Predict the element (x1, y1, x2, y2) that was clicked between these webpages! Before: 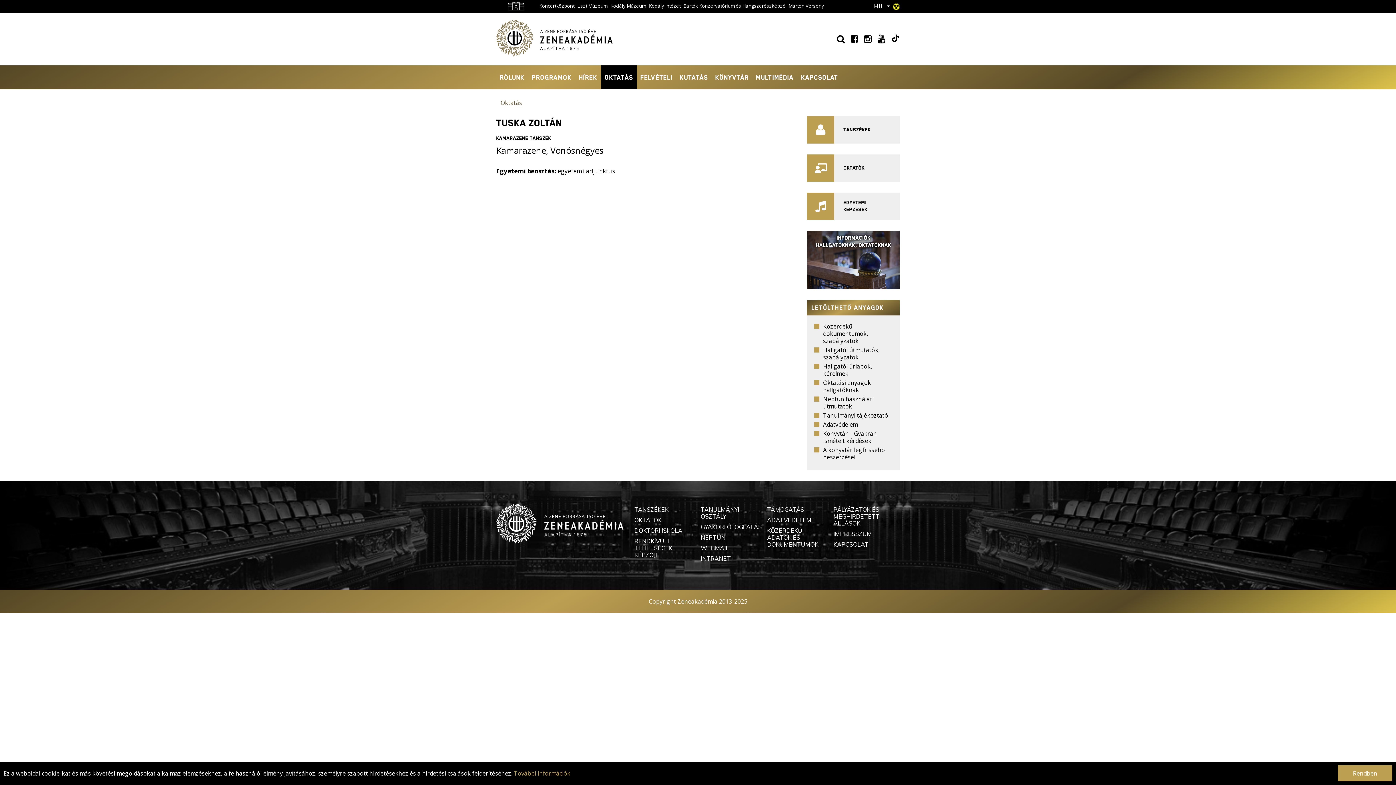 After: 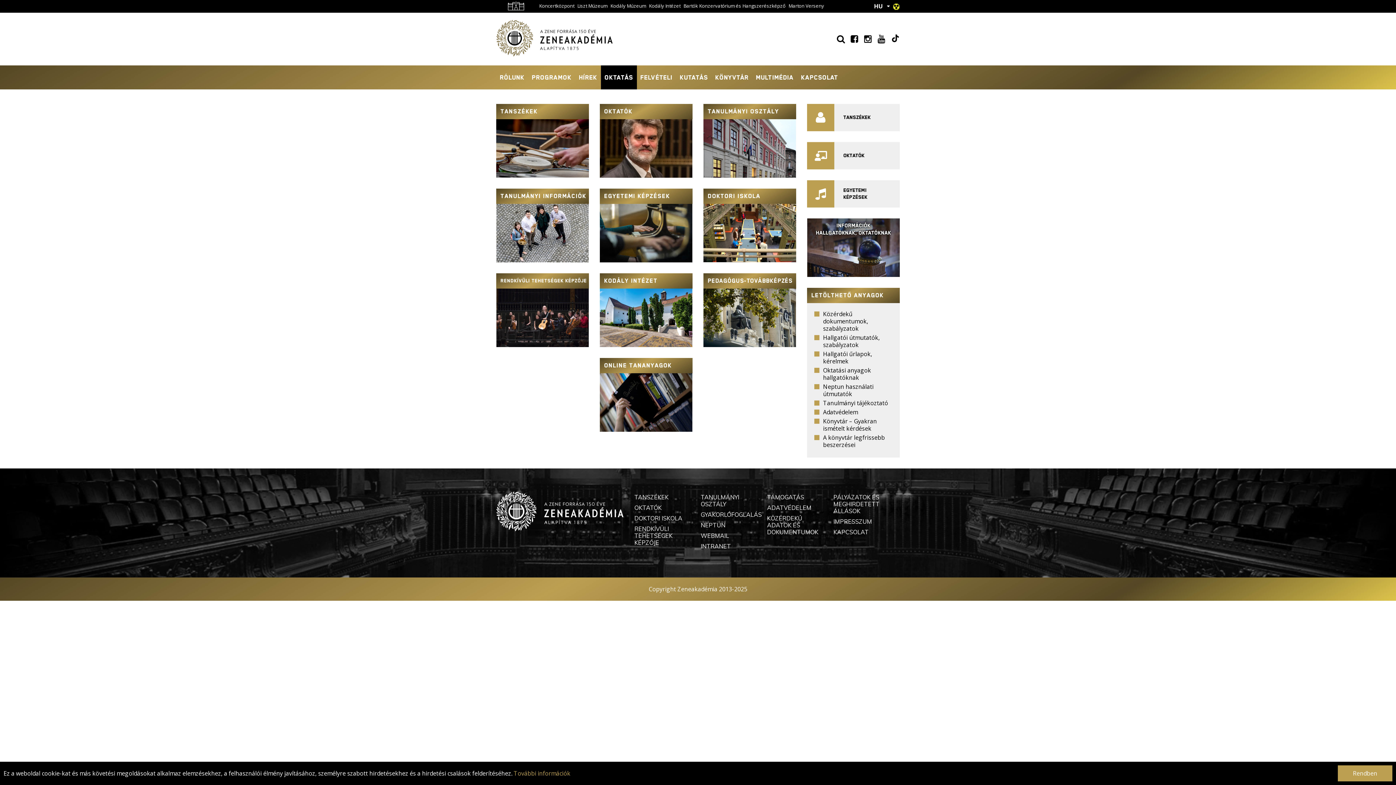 Action: bbox: (500, 98, 522, 106) label: Oktatás